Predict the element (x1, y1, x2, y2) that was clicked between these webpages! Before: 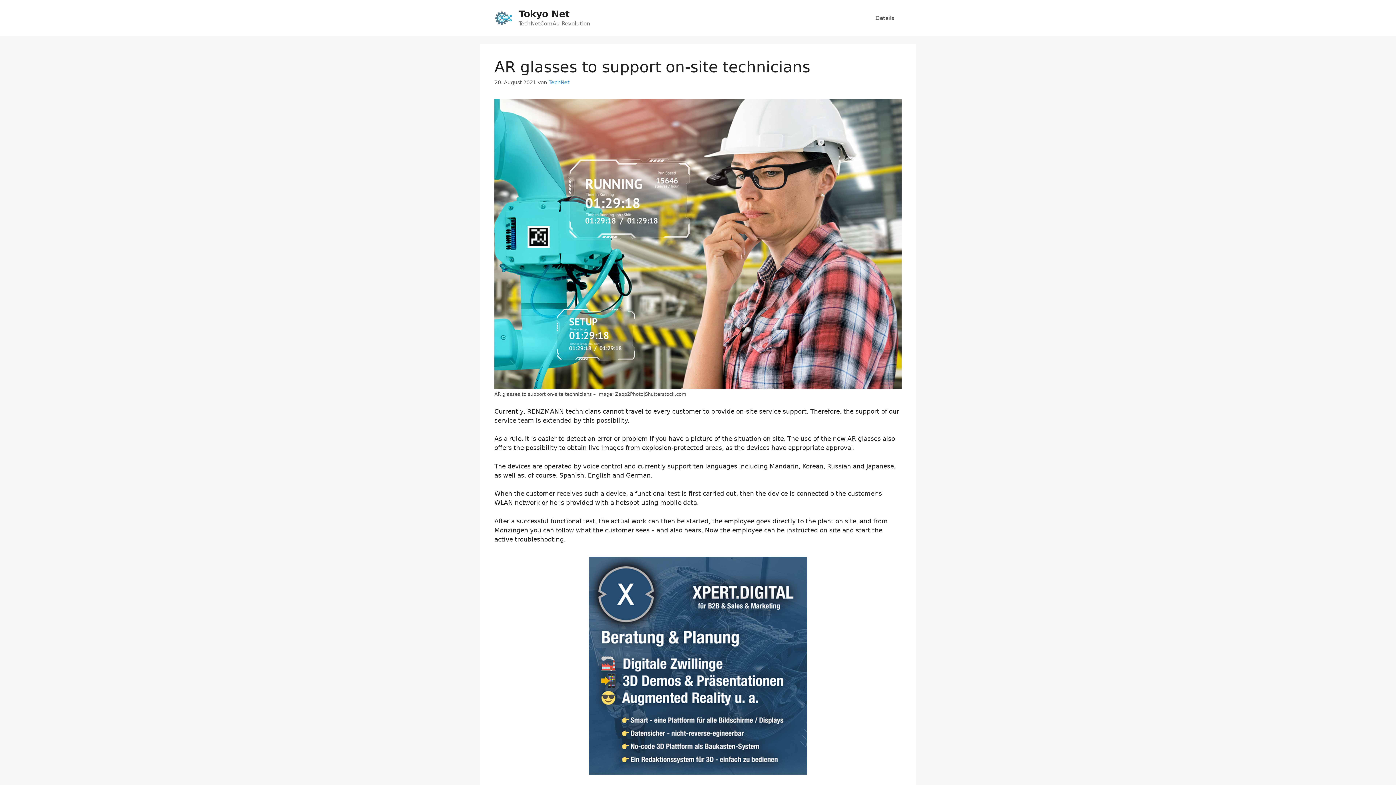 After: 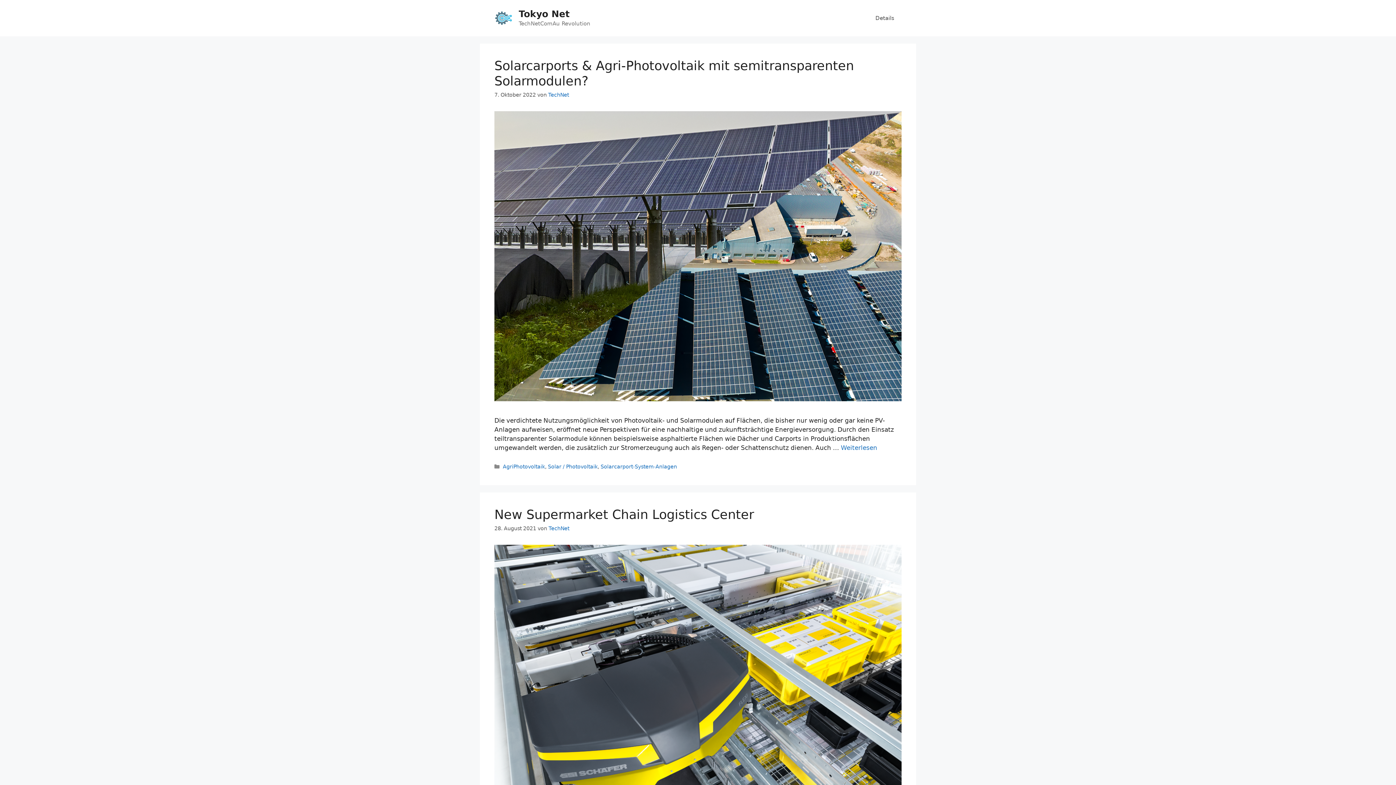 Action: bbox: (518, 8, 569, 19) label: Tokyo Net